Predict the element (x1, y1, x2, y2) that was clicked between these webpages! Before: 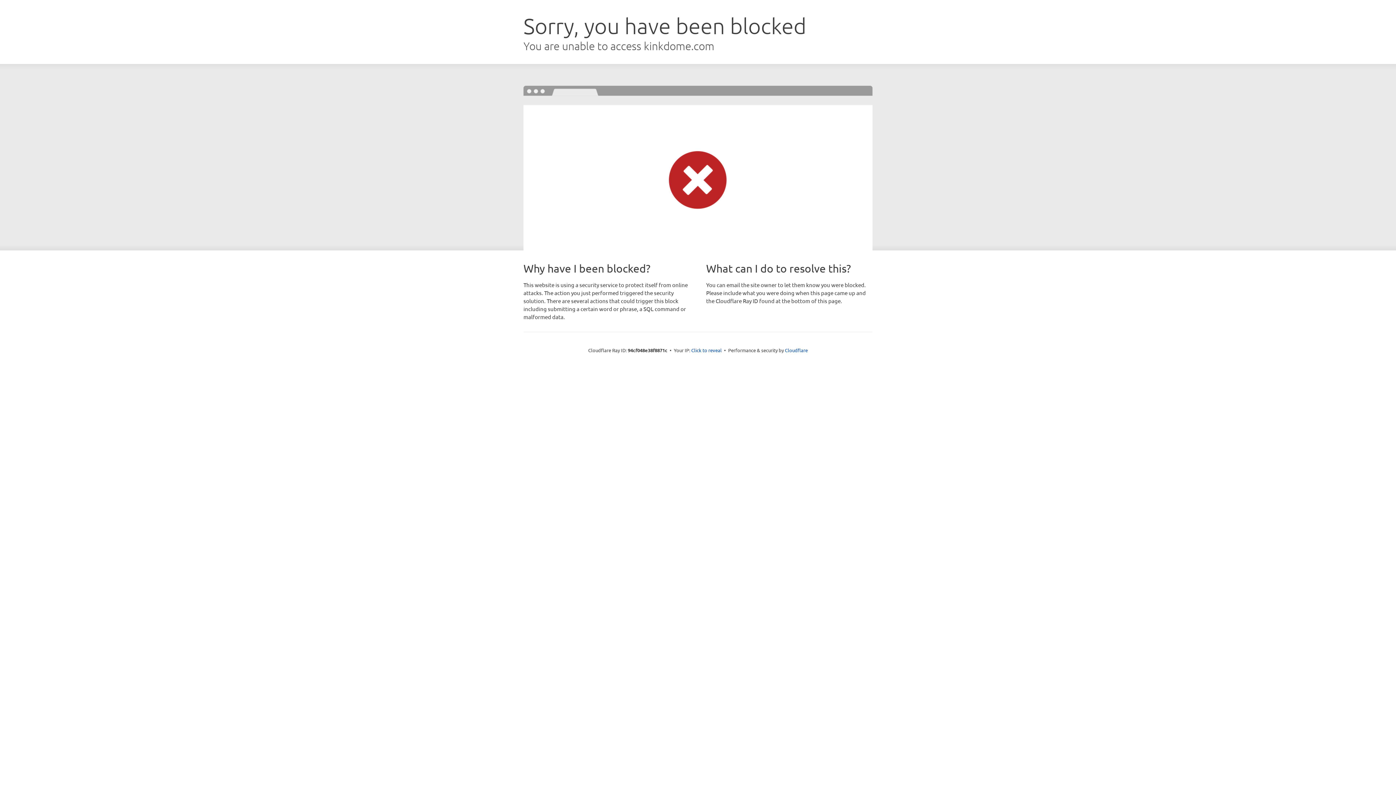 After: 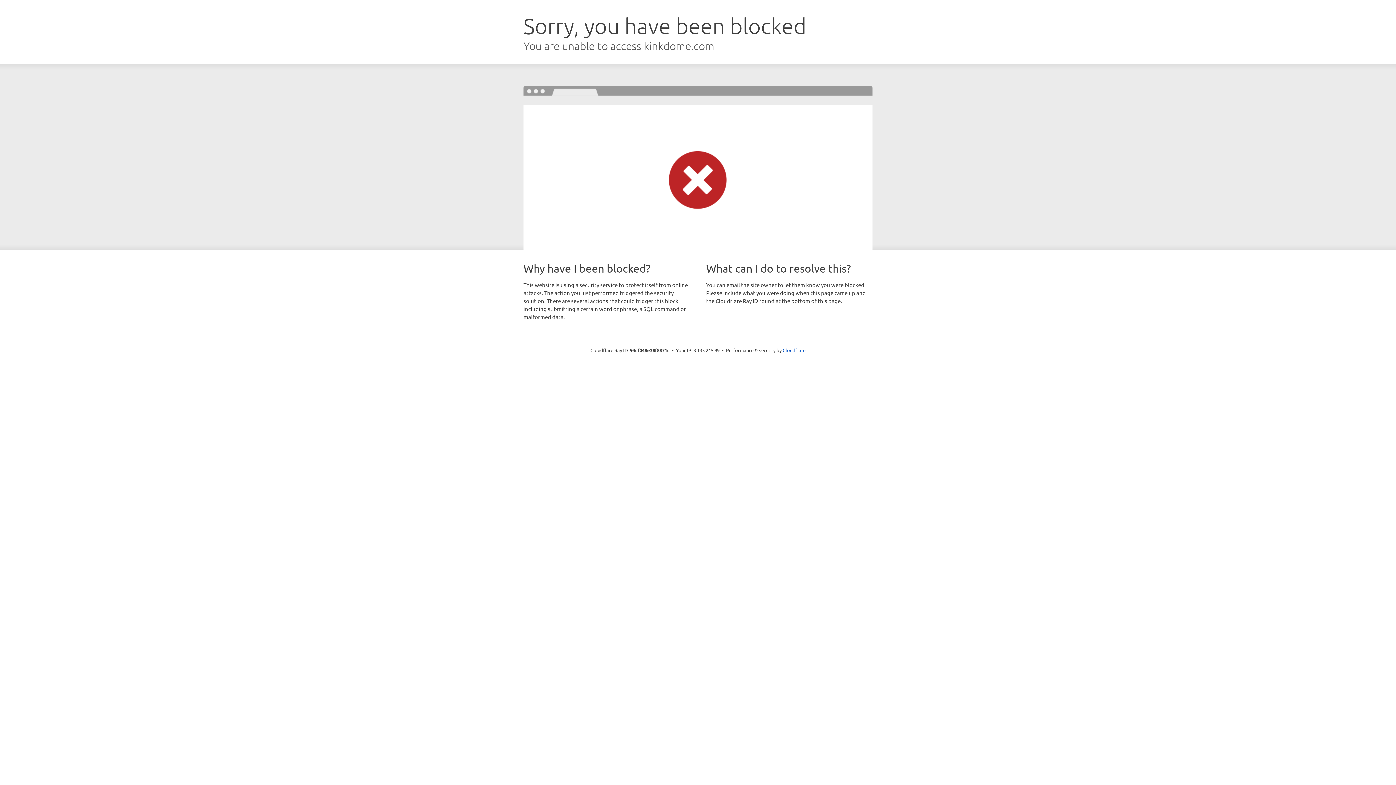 Action: bbox: (691, 346, 722, 353) label: Click to reveal